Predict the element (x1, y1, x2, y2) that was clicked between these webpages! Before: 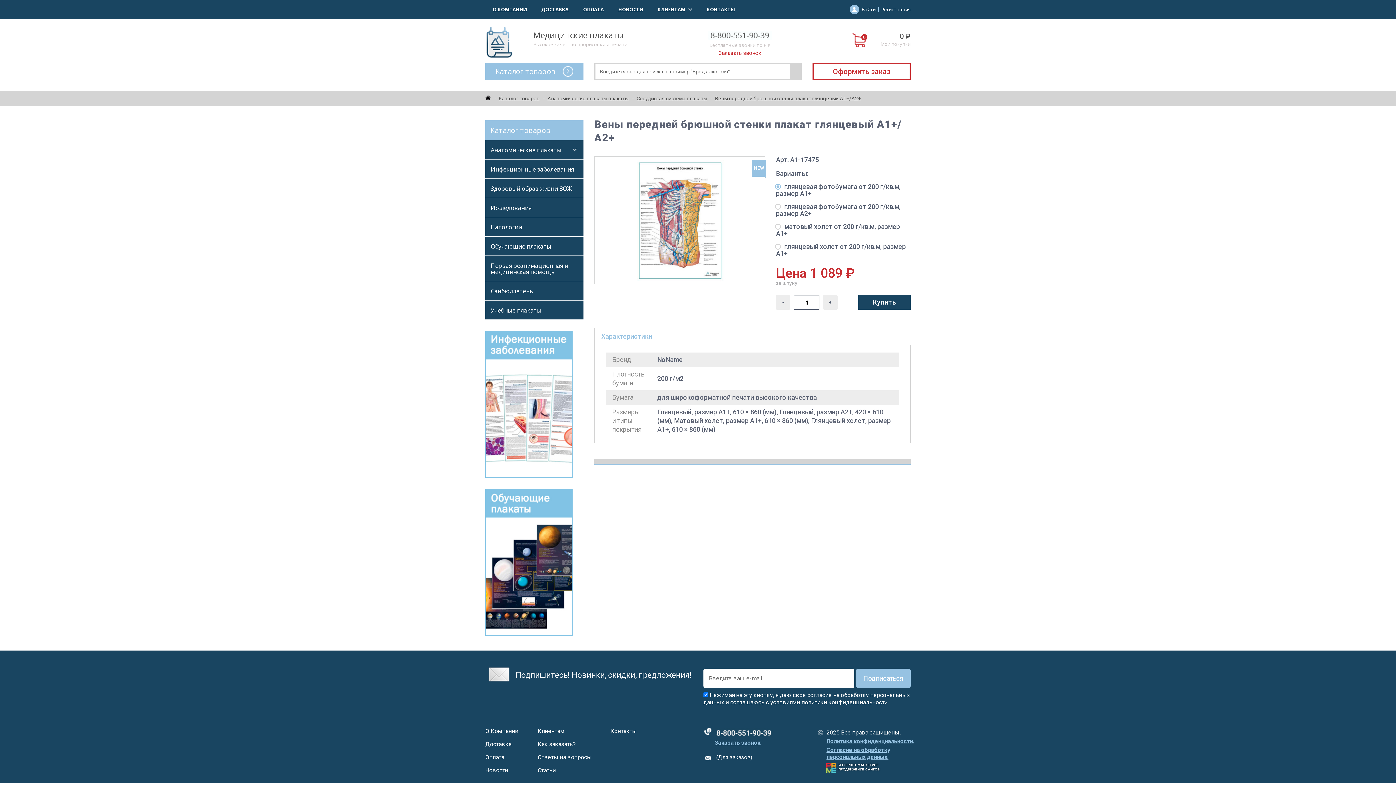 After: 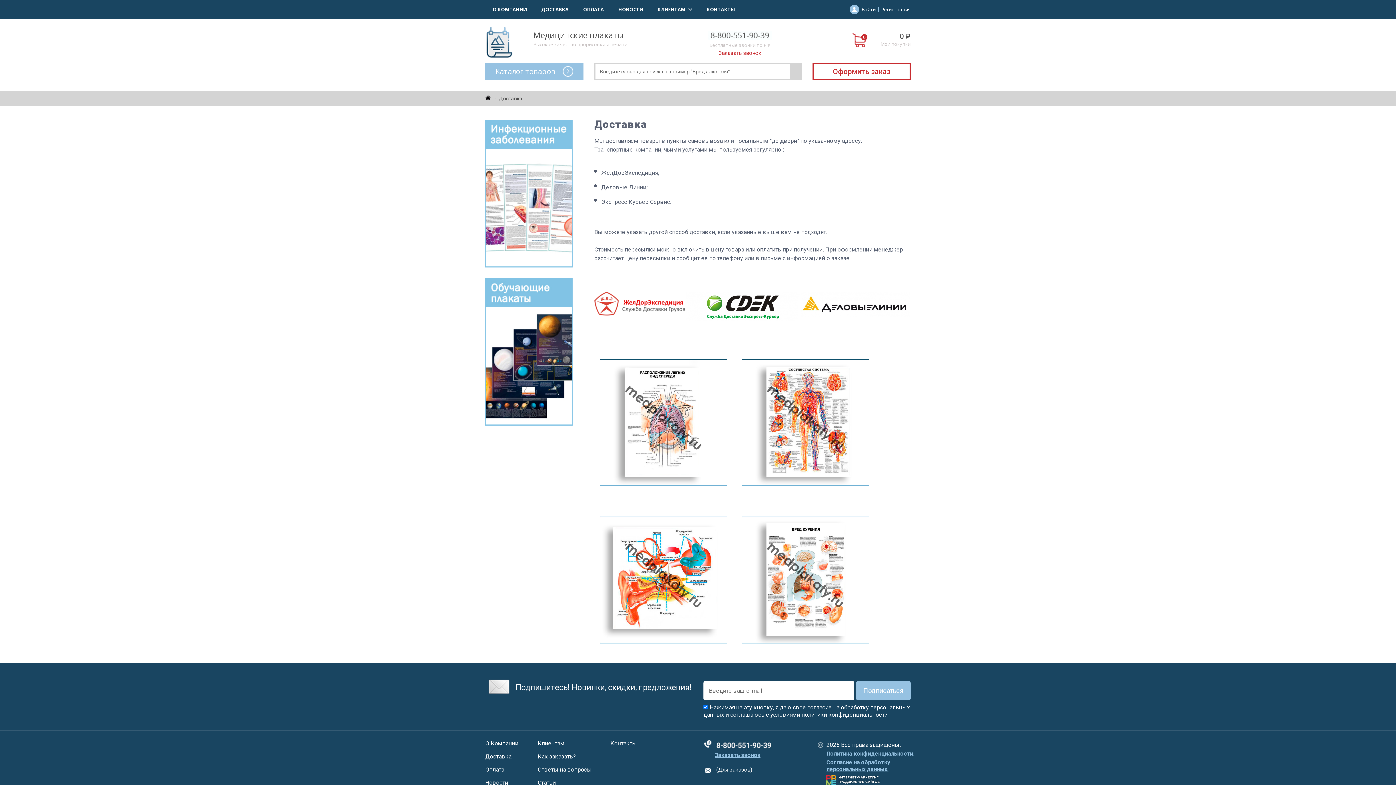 Action: bbox: (534, 0, 576, 18) label: ДОСТАВКА